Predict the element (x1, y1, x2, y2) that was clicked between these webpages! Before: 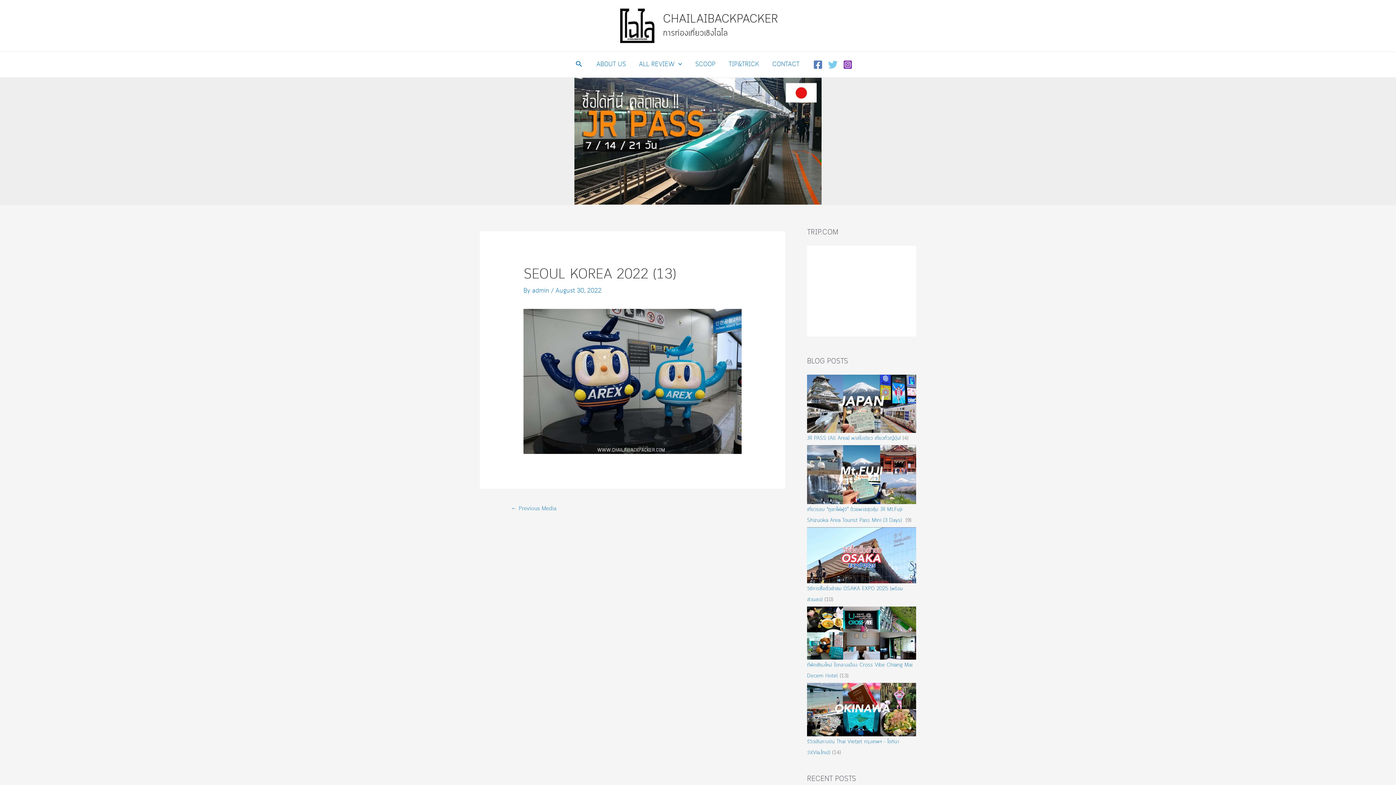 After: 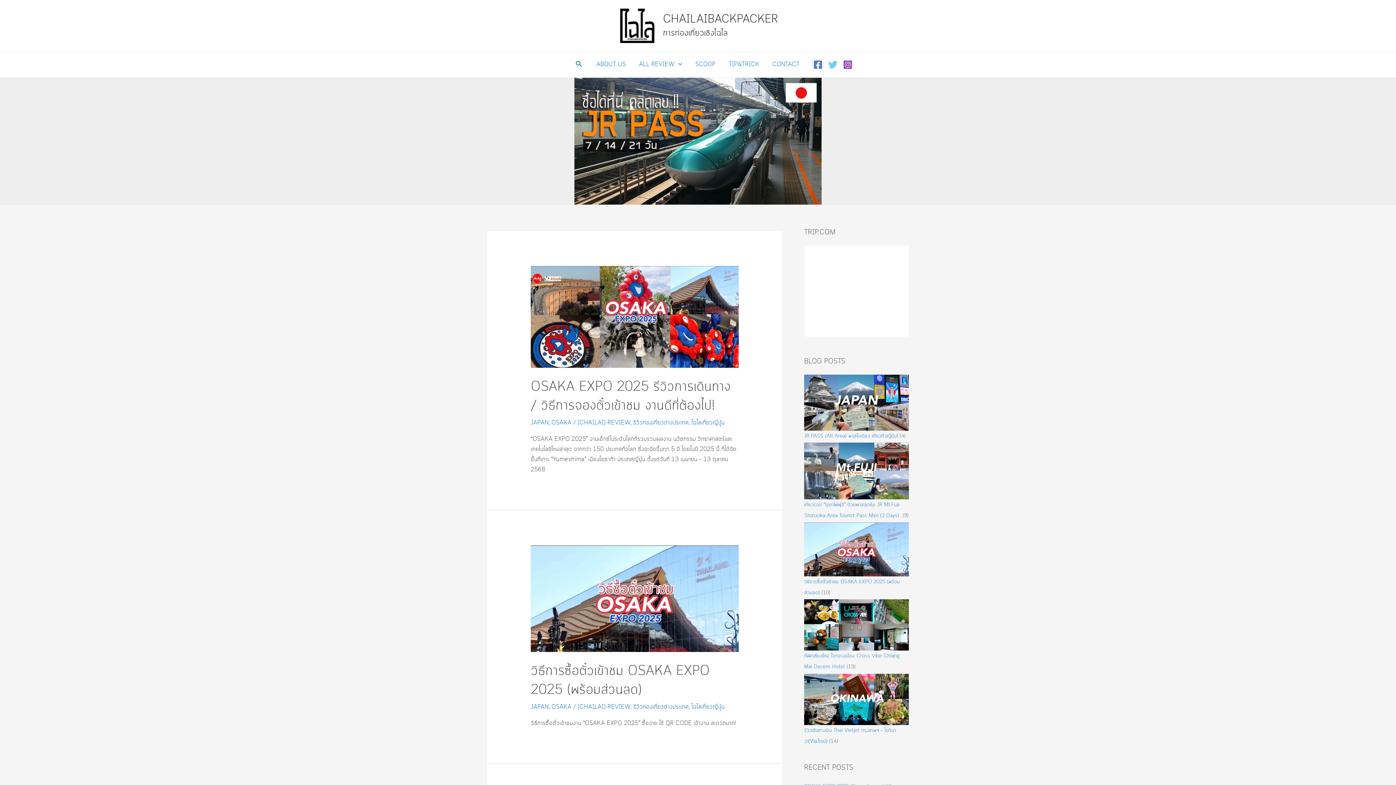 Action: bbox: (618, 21, 656, 29)